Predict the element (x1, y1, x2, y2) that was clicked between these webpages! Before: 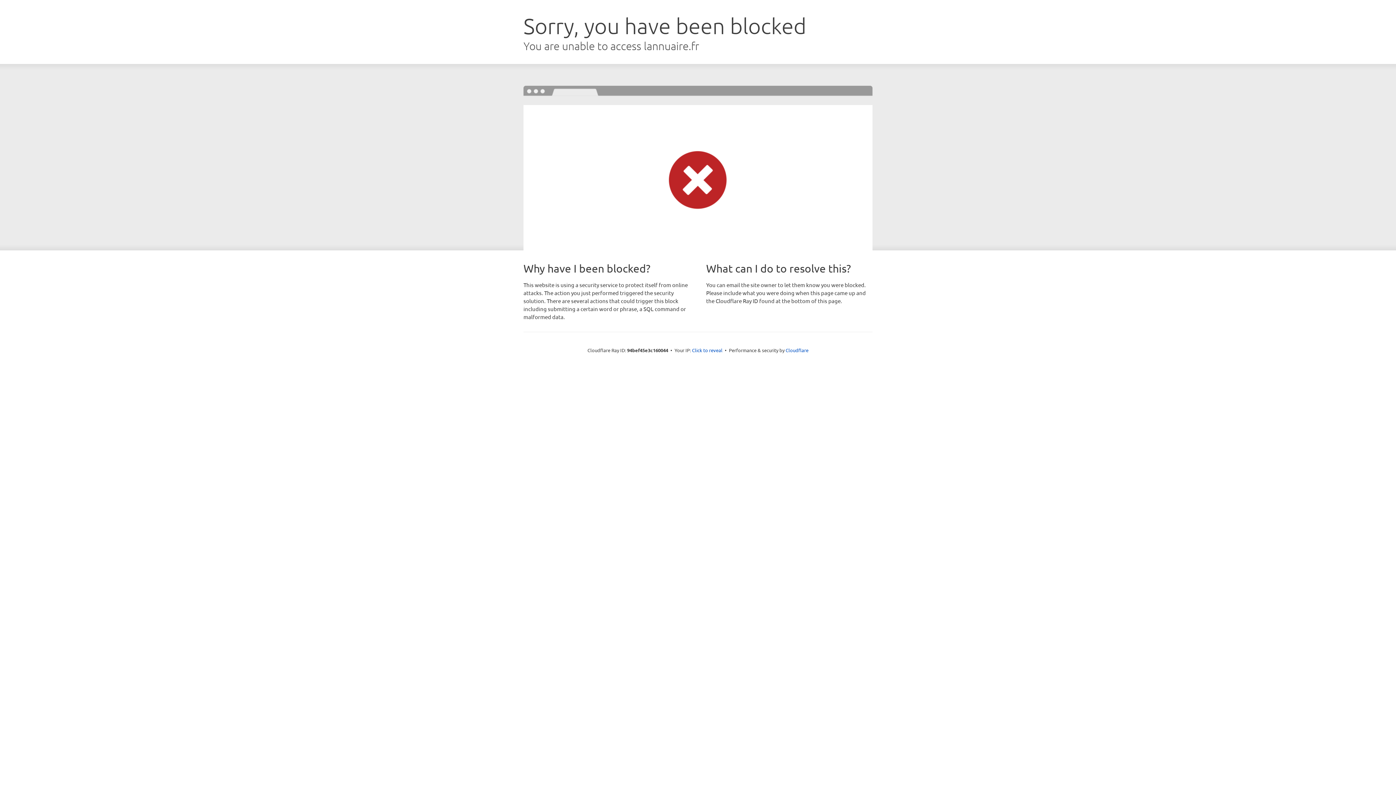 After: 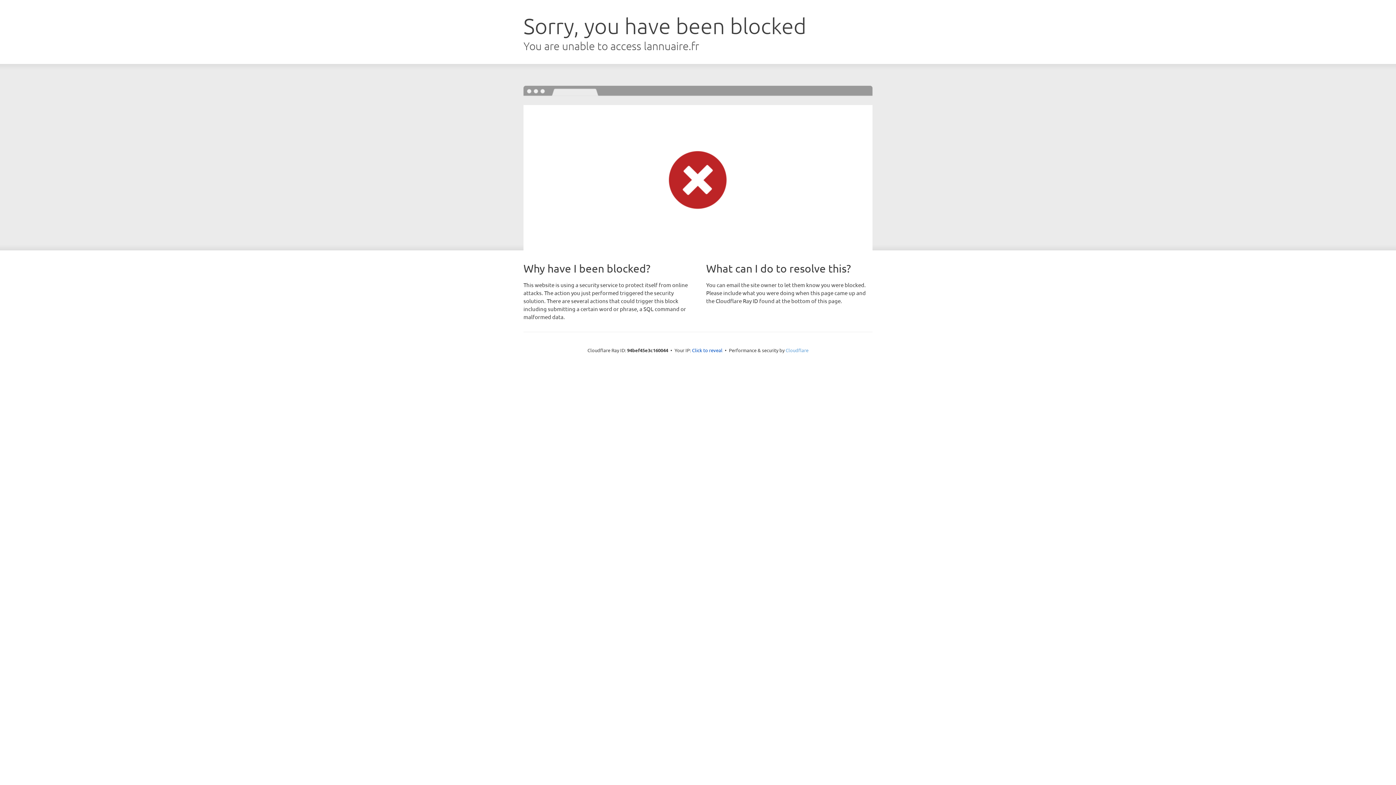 Action: label: Cloudflare bbox: (785, 347, 808, 353)